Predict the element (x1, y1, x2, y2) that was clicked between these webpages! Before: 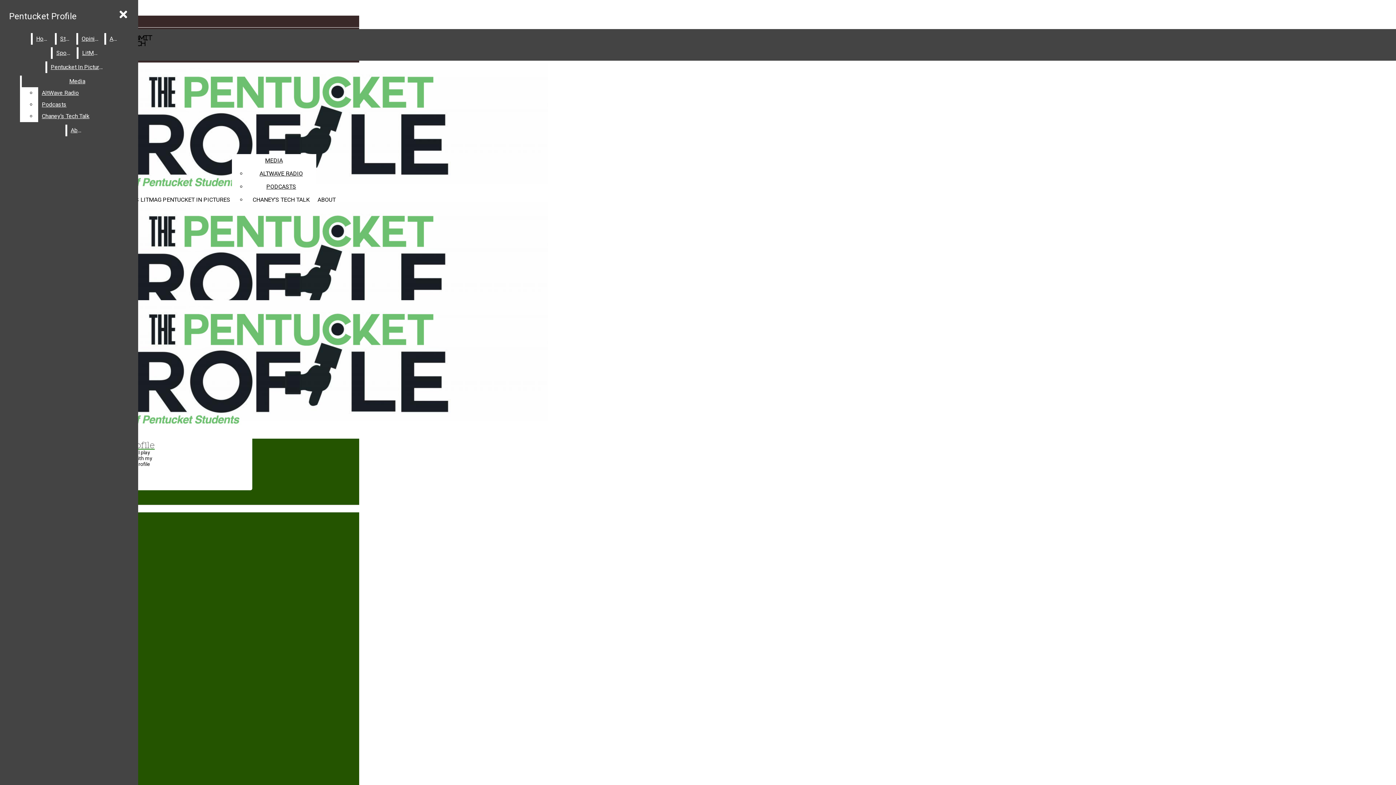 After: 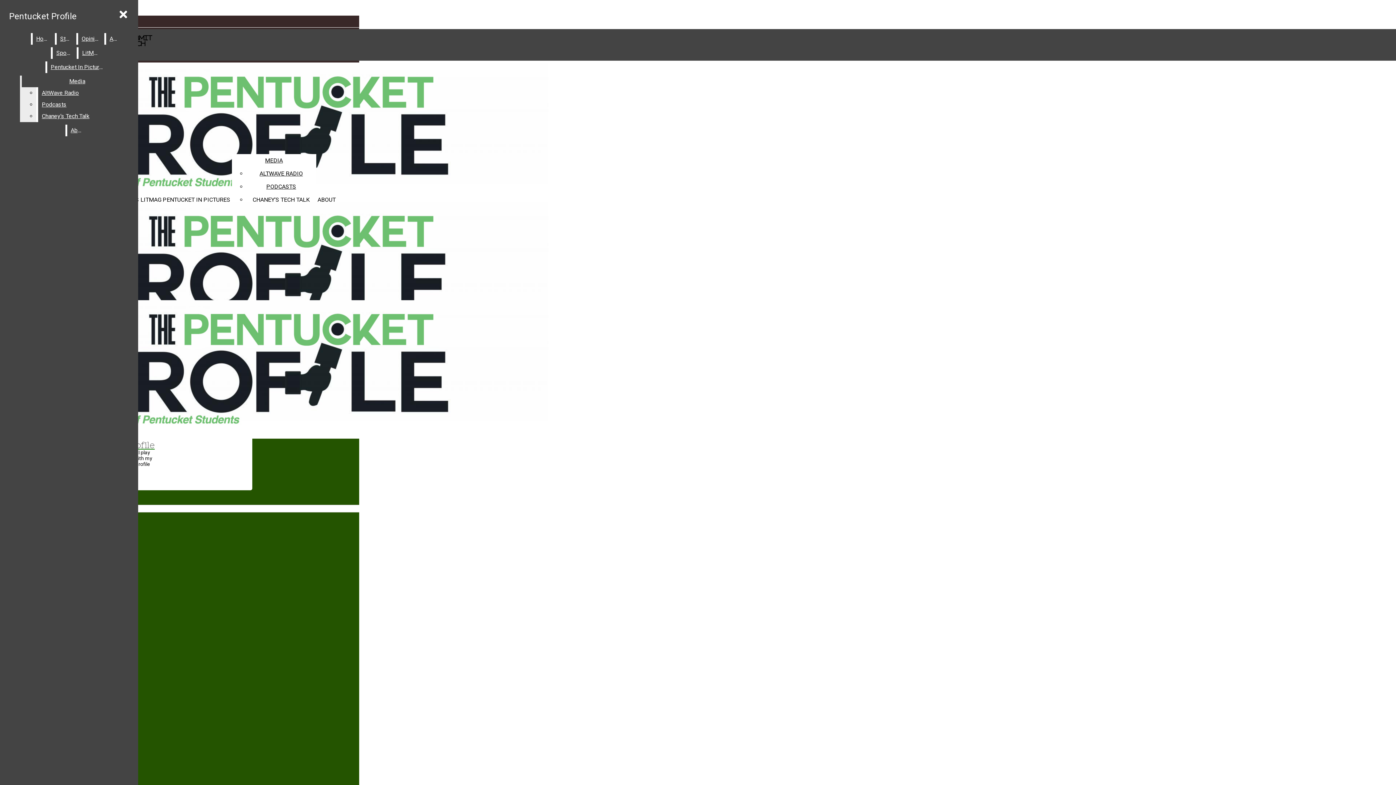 Action: label: AltWave Radio bbox: (38, 87, 132, 98)